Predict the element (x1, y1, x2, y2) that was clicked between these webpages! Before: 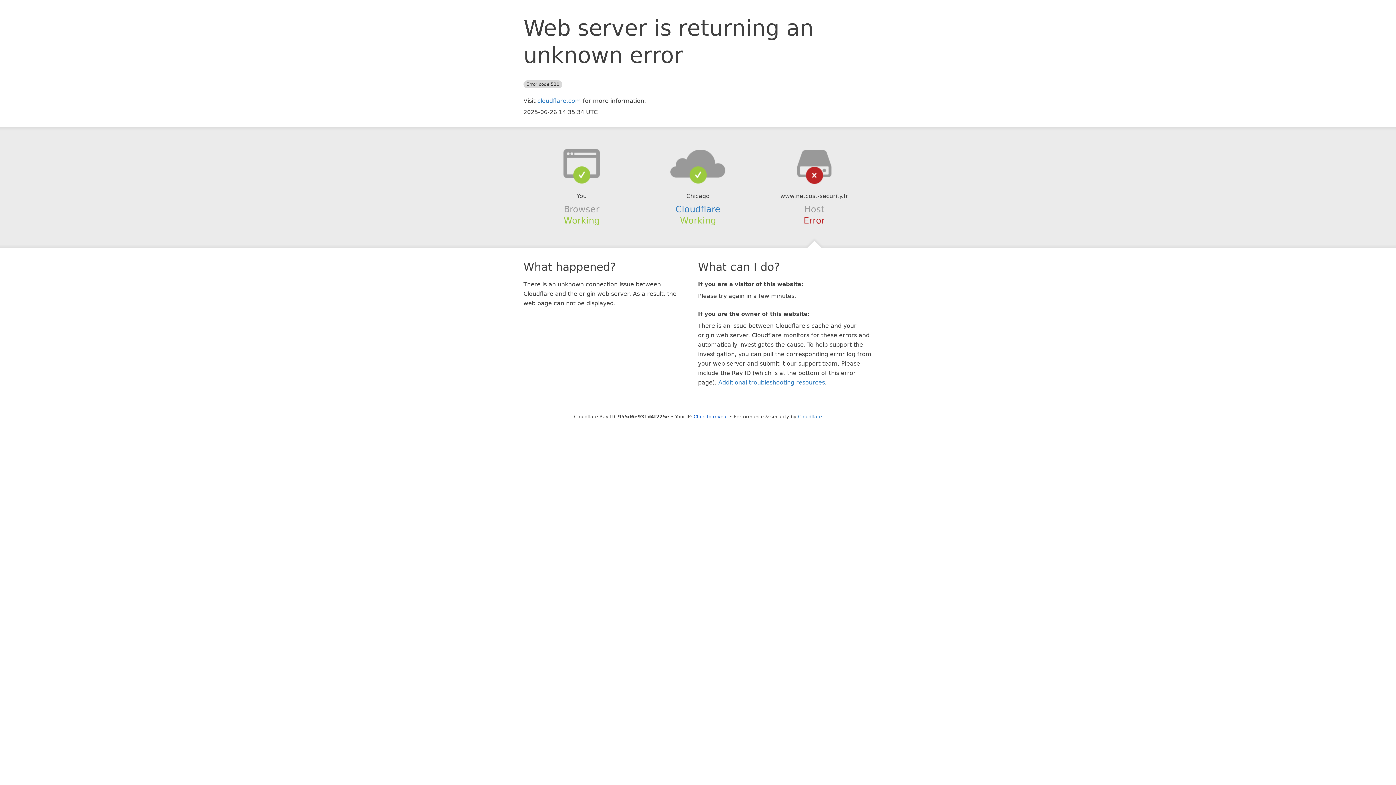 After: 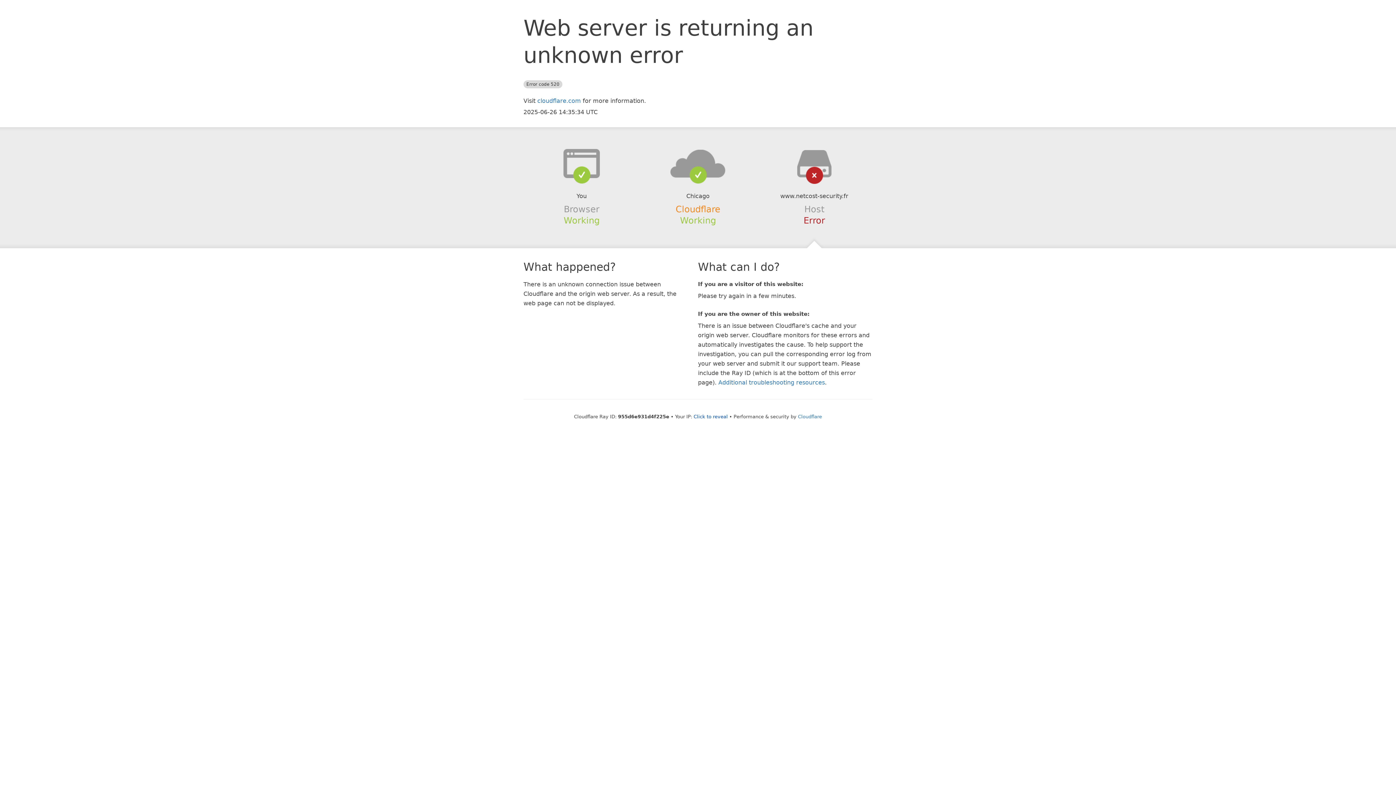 Action: bbox: (675, 204, 720, 214) label: Cloudflare